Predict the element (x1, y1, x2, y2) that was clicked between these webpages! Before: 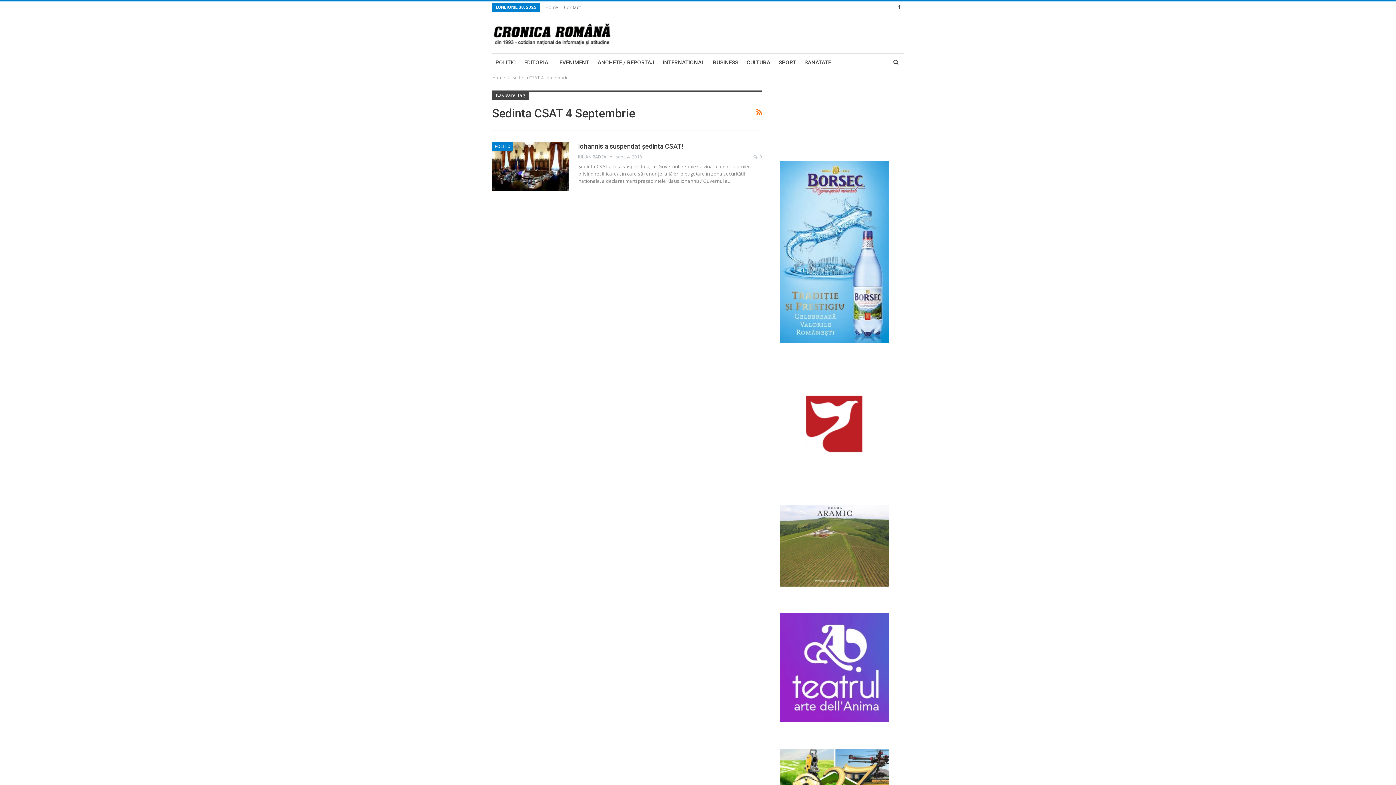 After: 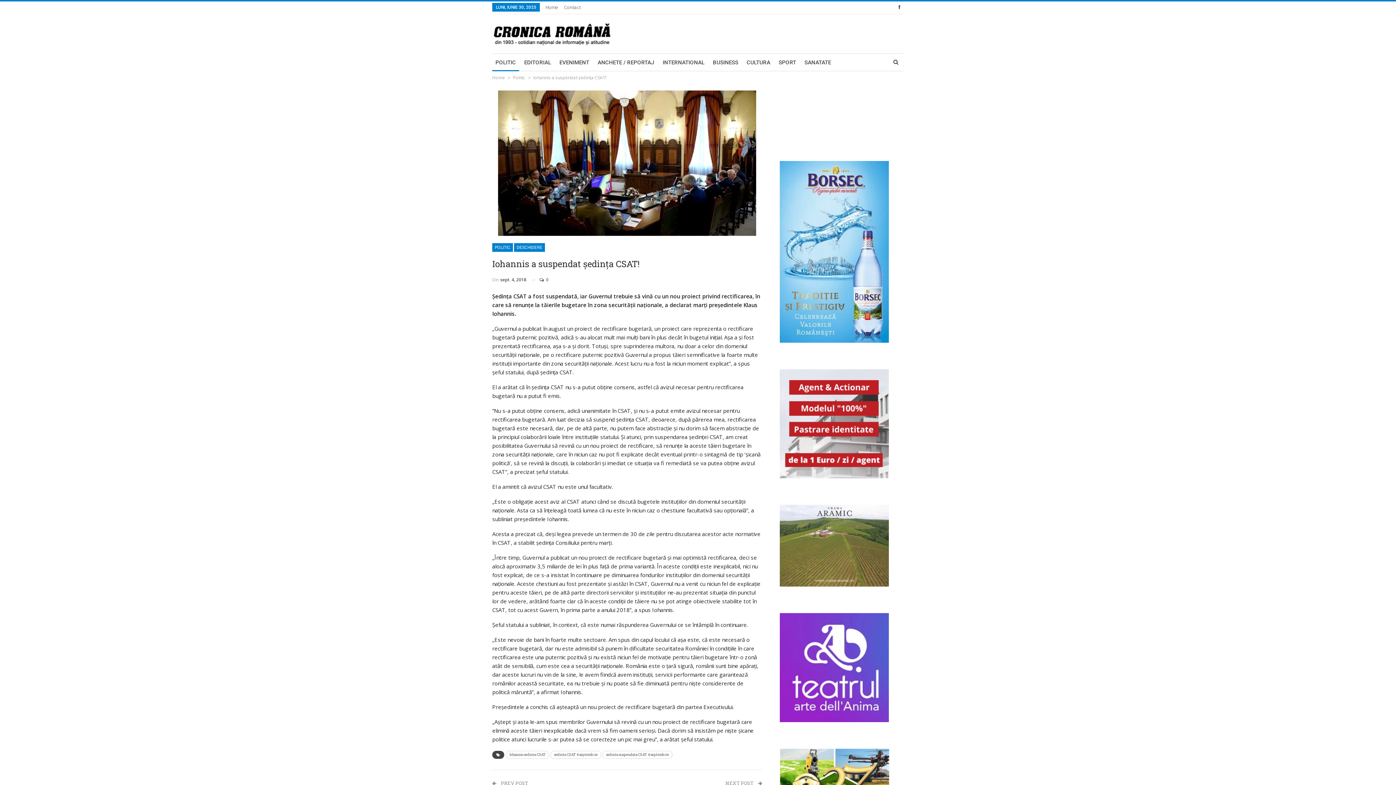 Action: bbox: (578, 142, 683, 150) label: Iohannis a suspendat ședința CSAT!